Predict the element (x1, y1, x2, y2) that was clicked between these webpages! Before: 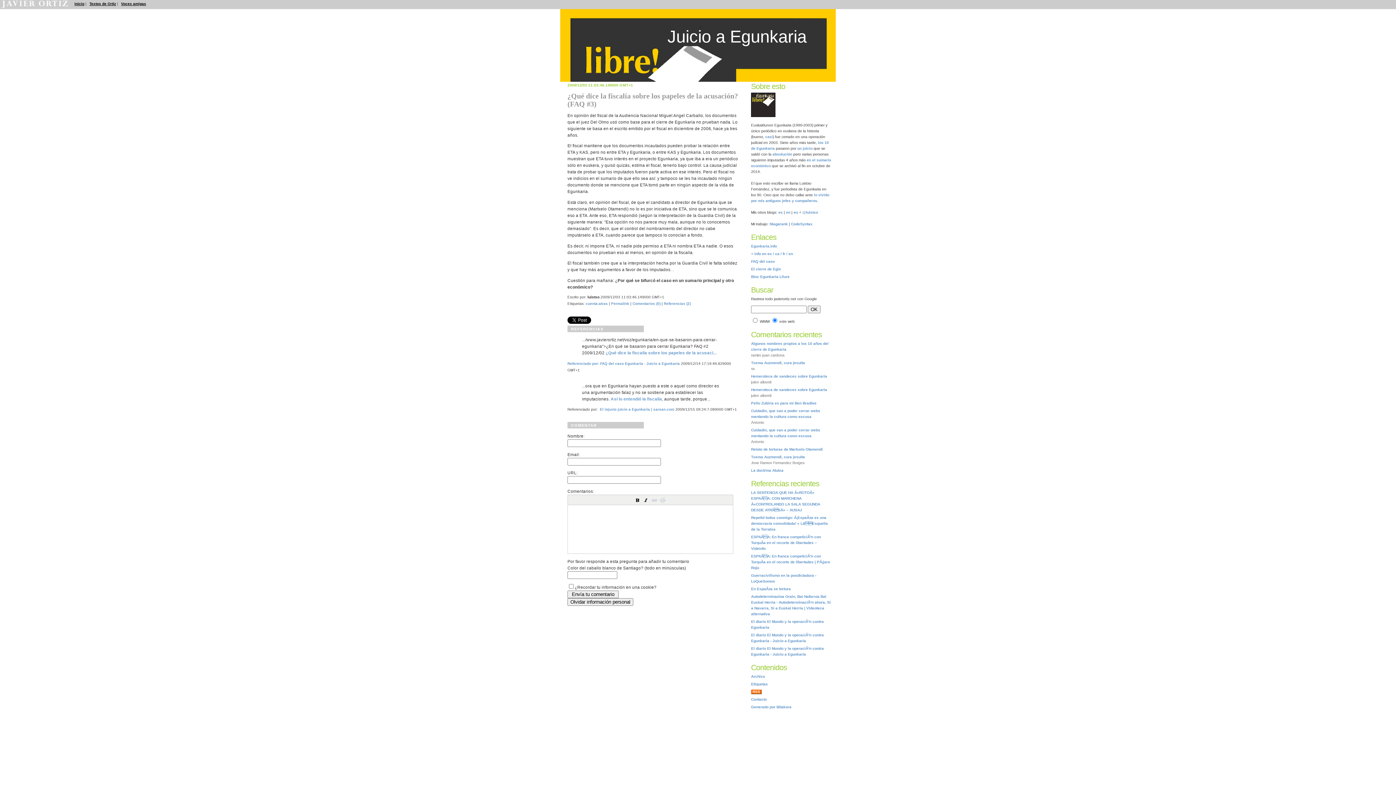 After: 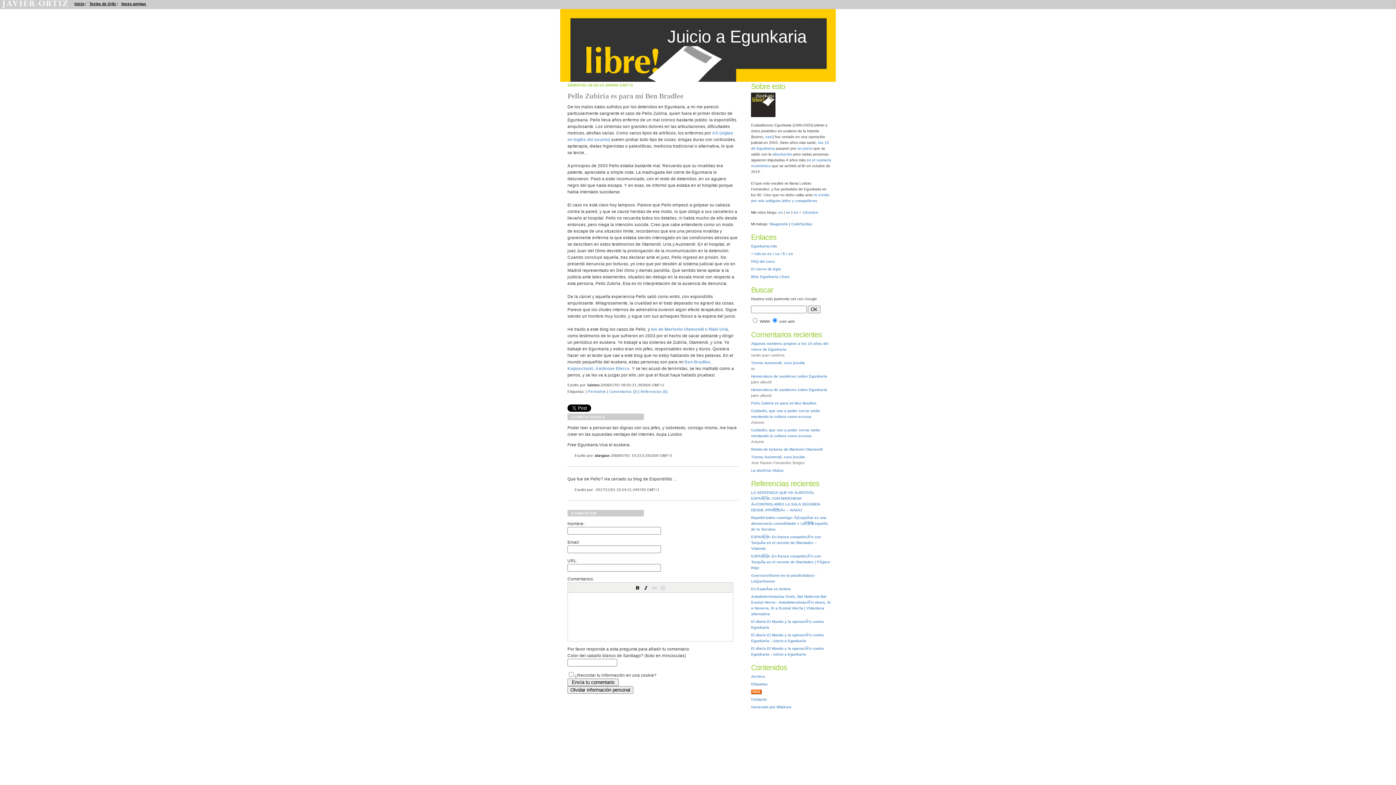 Action: label: Pello Zubiria es para mí Ben Bradlee bbox: (751, 401, 816, 405)